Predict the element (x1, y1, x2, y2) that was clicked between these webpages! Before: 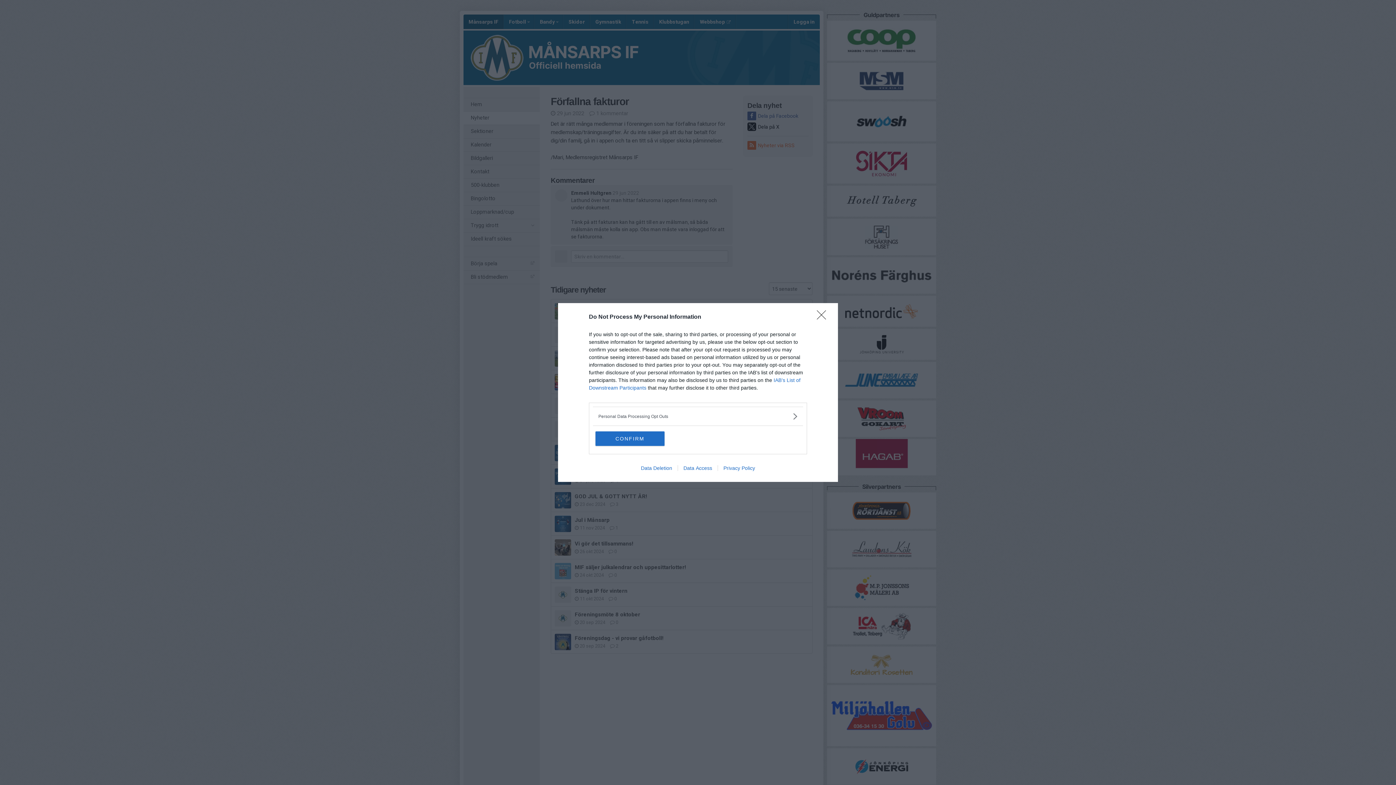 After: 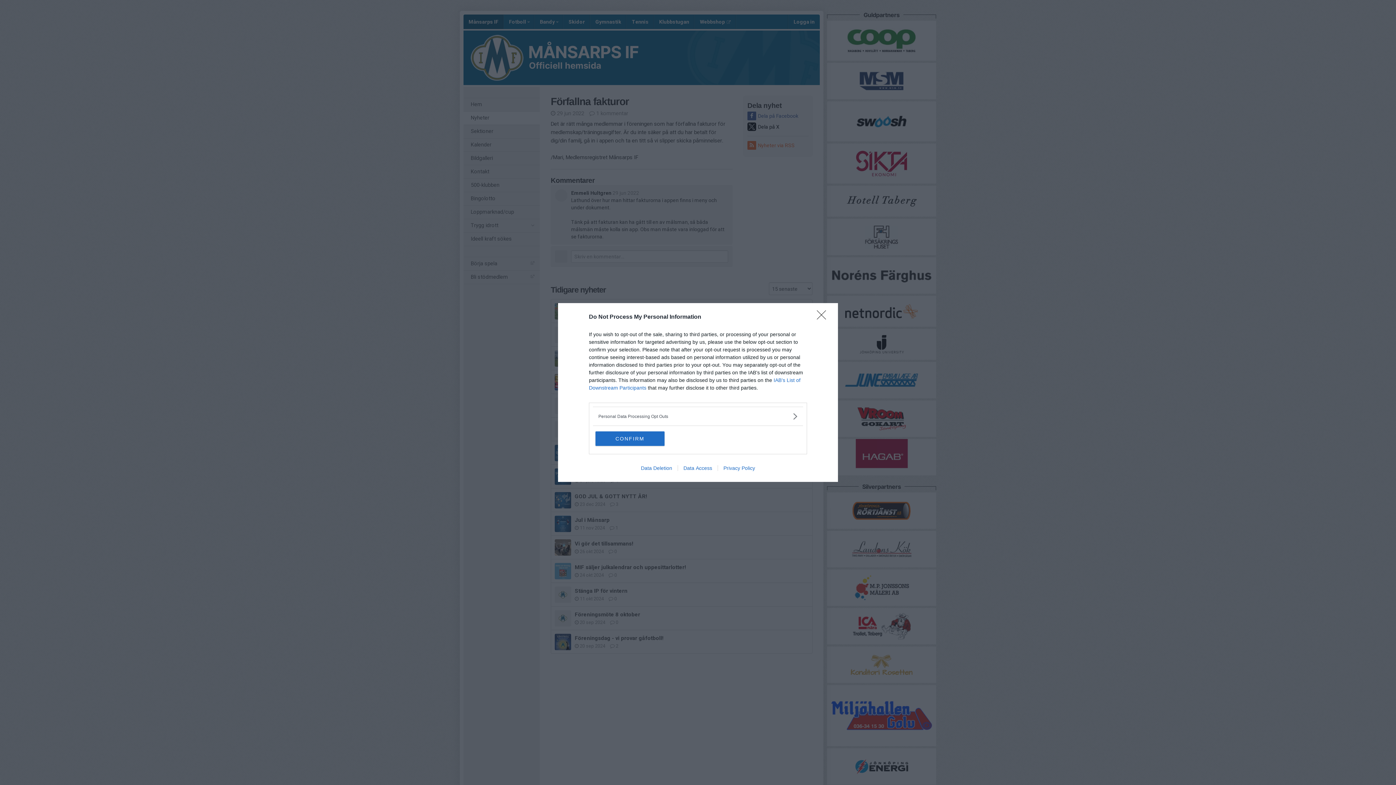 Action: label: Data Access bbox: (677, 465, 717, 471)